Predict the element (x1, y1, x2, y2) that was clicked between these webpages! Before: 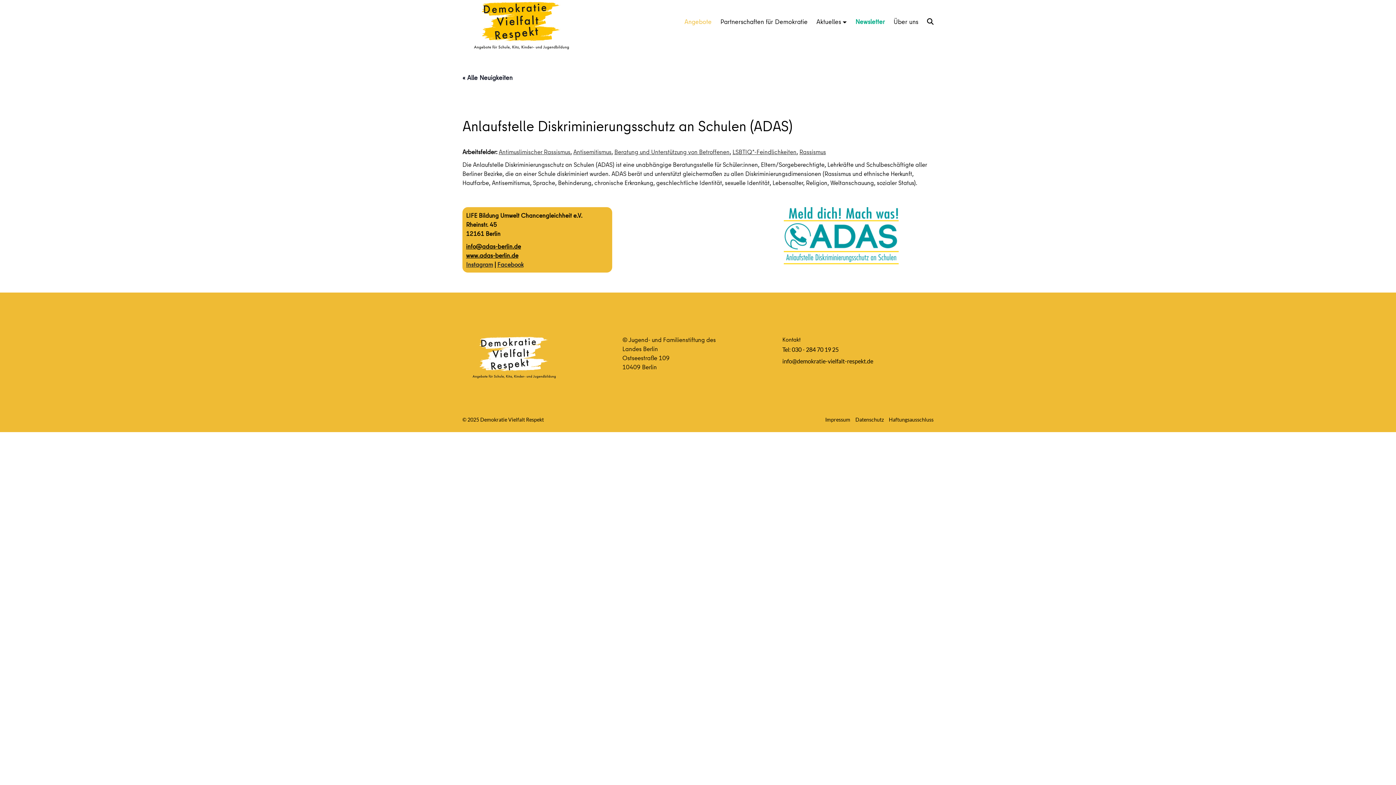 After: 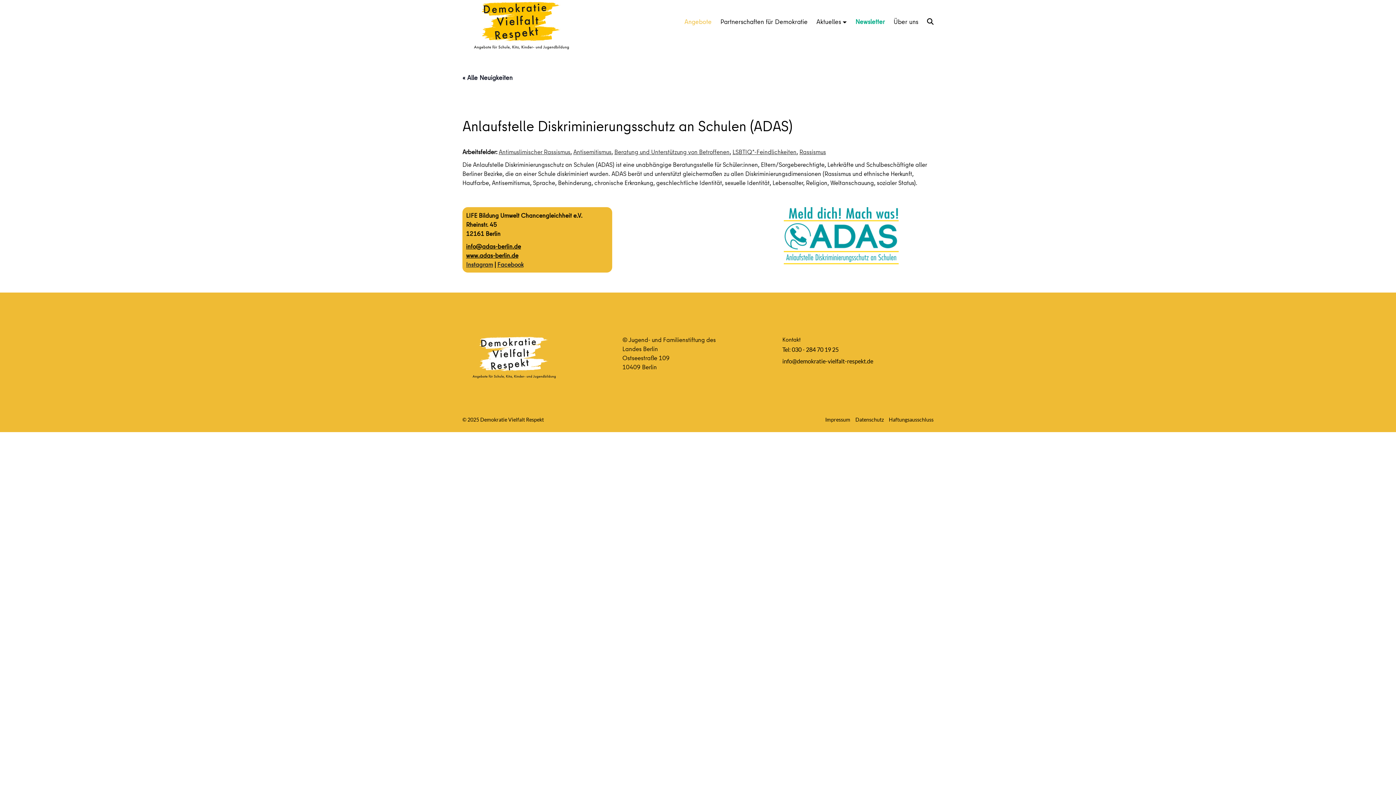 Action: bbox: (466, 251, 518, 259) label: www.adas-berlin.de